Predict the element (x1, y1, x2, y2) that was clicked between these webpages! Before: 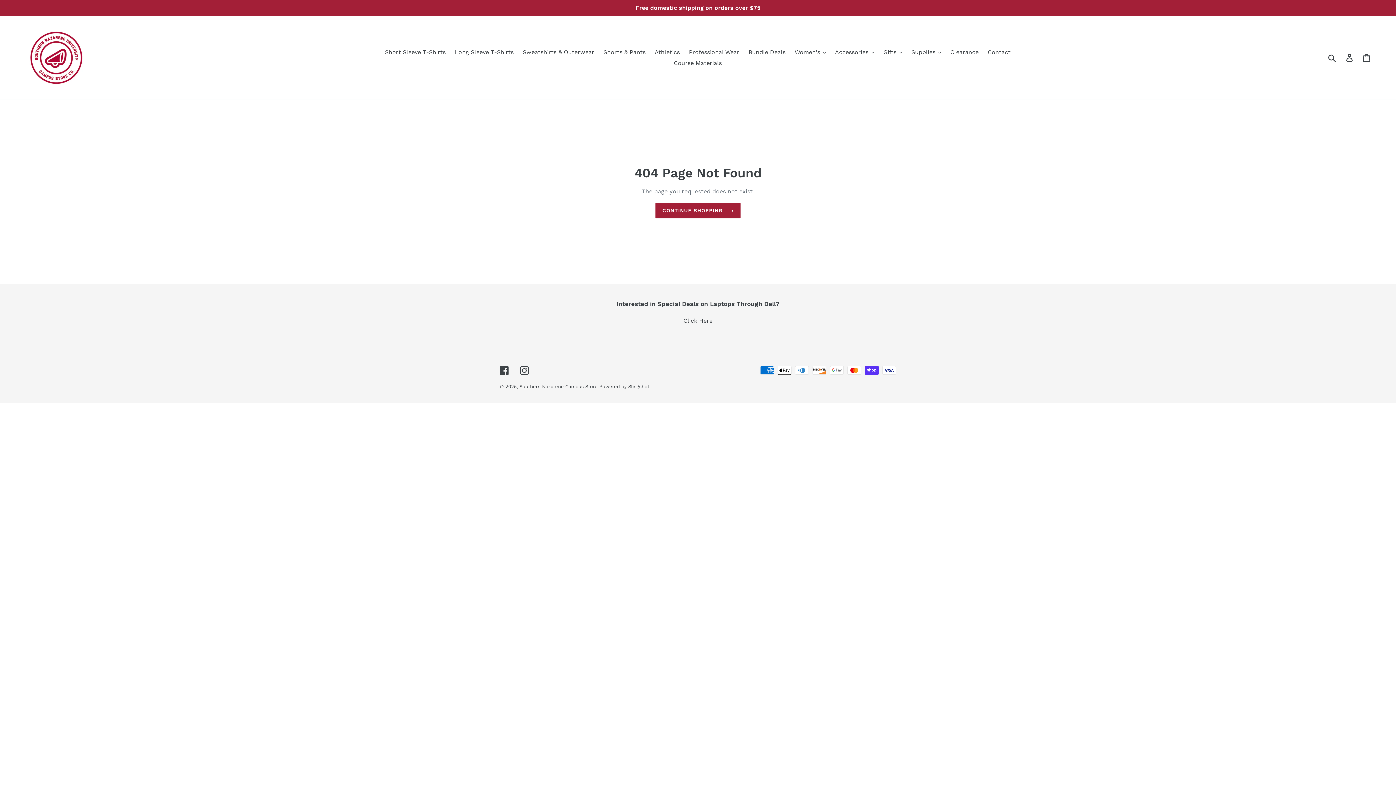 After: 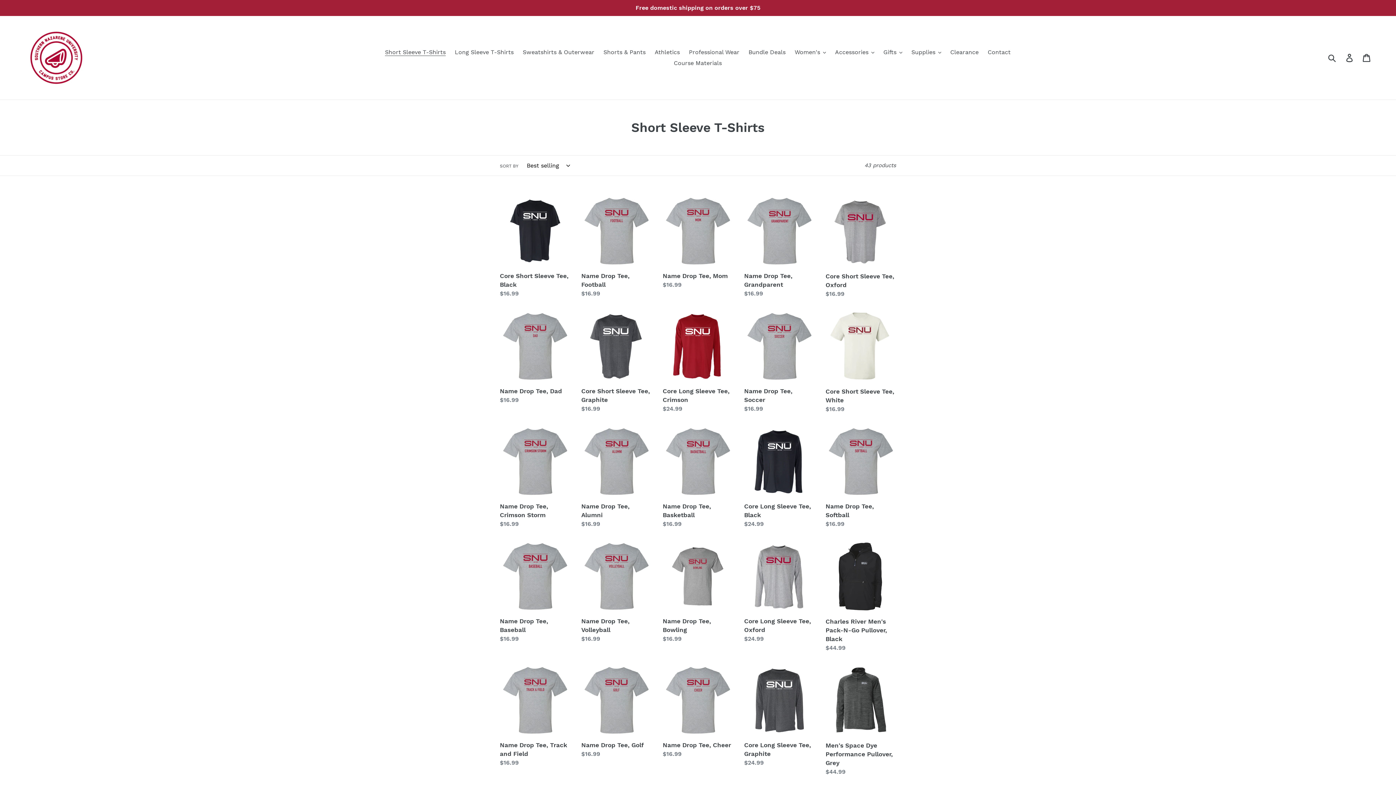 Action: label: Short Sleeve T-Shirts bbox: (381, 46, 449, 57)